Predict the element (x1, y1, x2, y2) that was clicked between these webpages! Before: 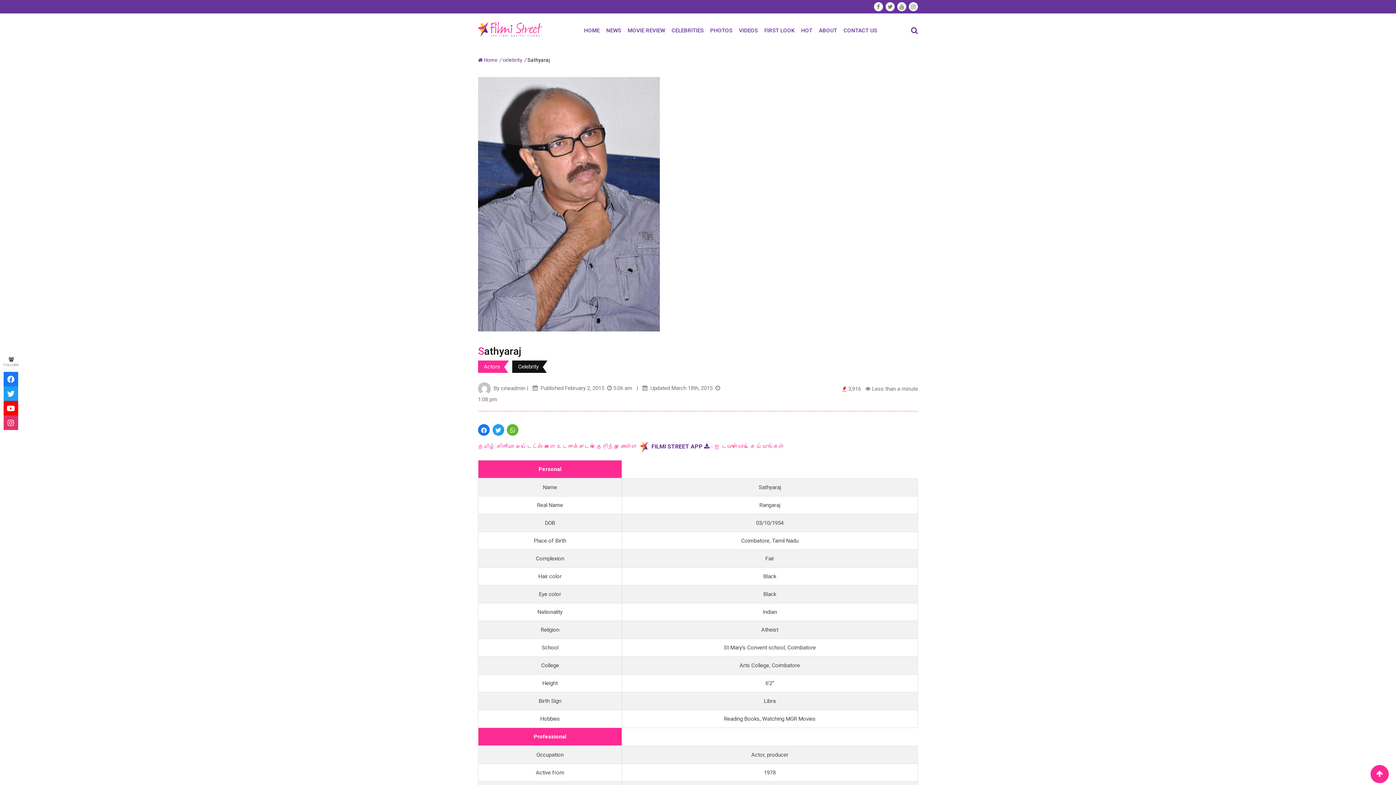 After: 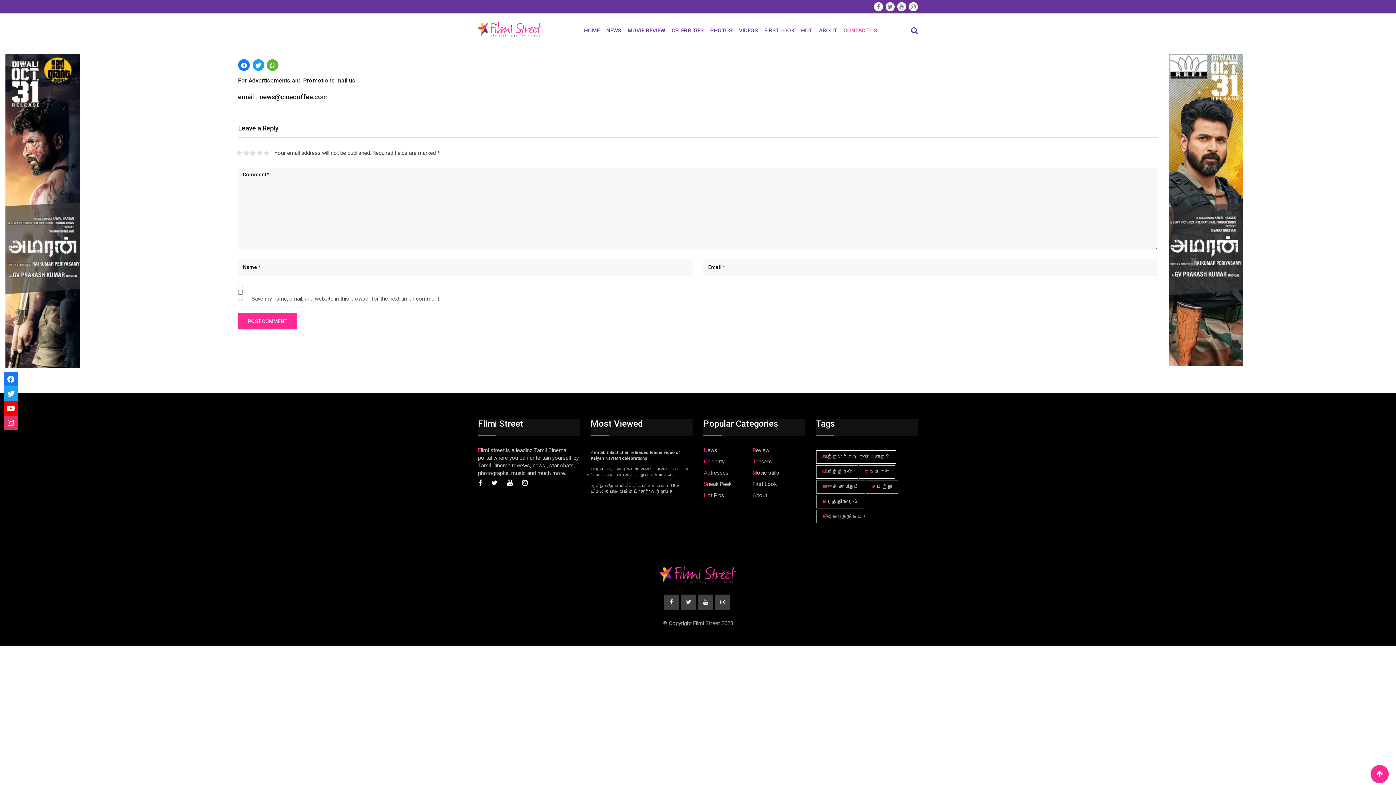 Action: bbox: (840, 13, 880, 47) label: CONTACT US